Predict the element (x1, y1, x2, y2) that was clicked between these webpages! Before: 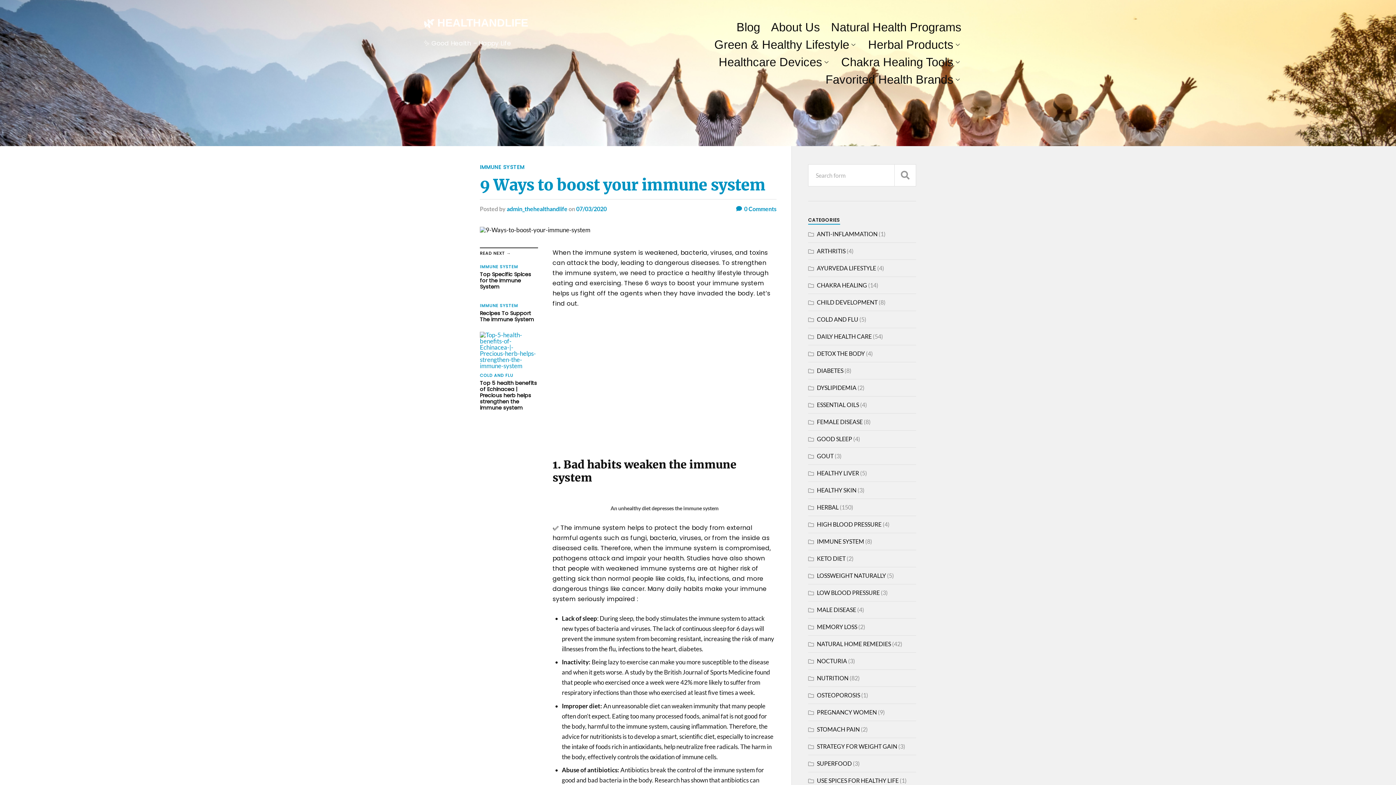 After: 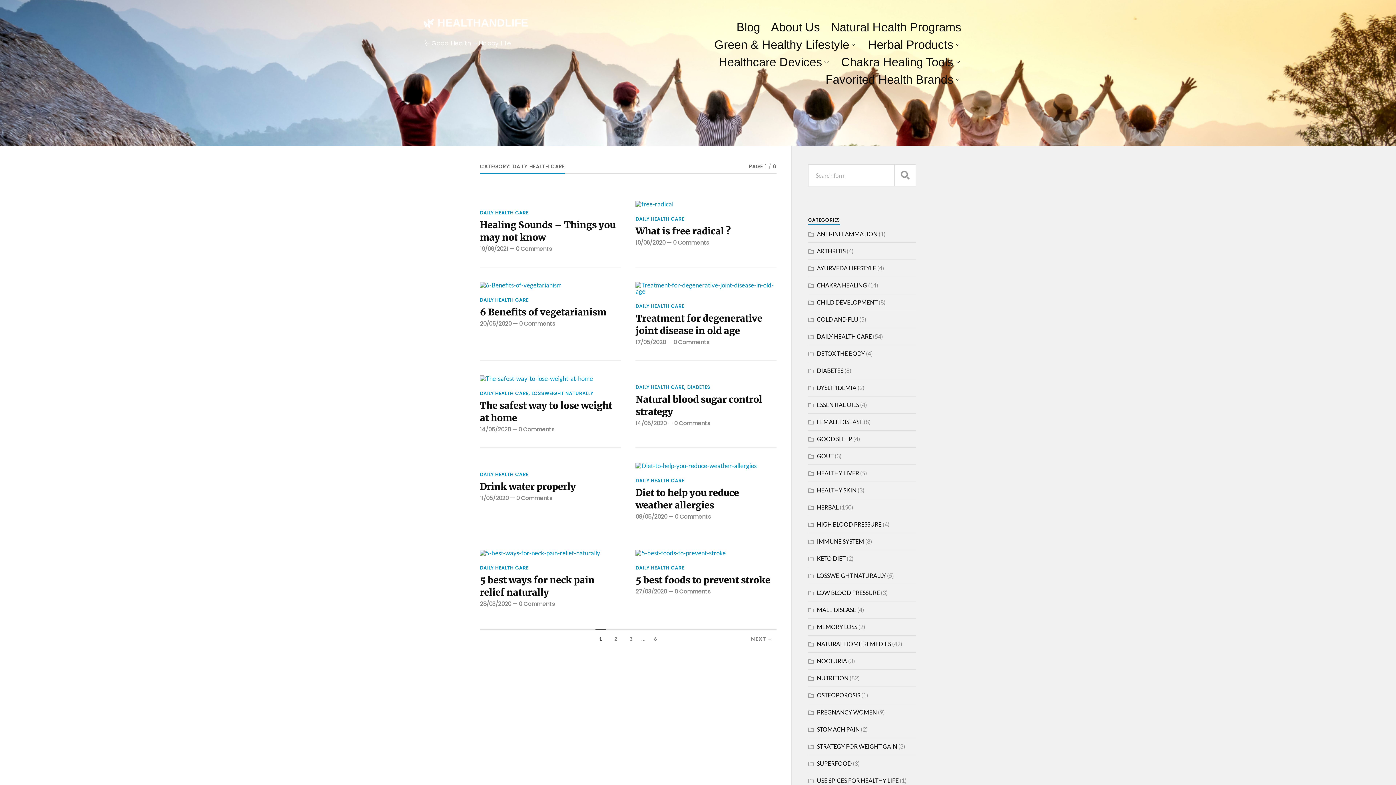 Action: label: DAILY HEALTH CARE bbox: (817, 333, 872, 340)